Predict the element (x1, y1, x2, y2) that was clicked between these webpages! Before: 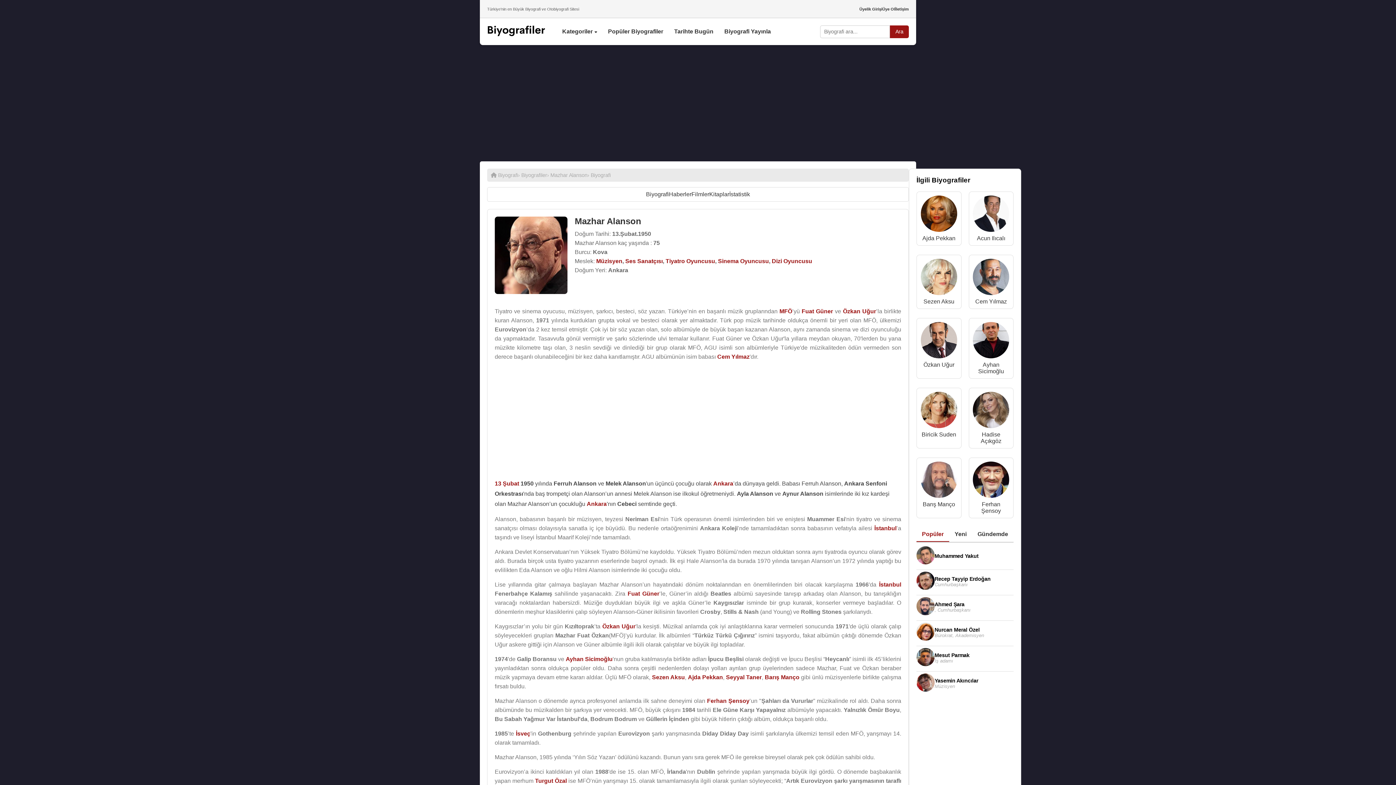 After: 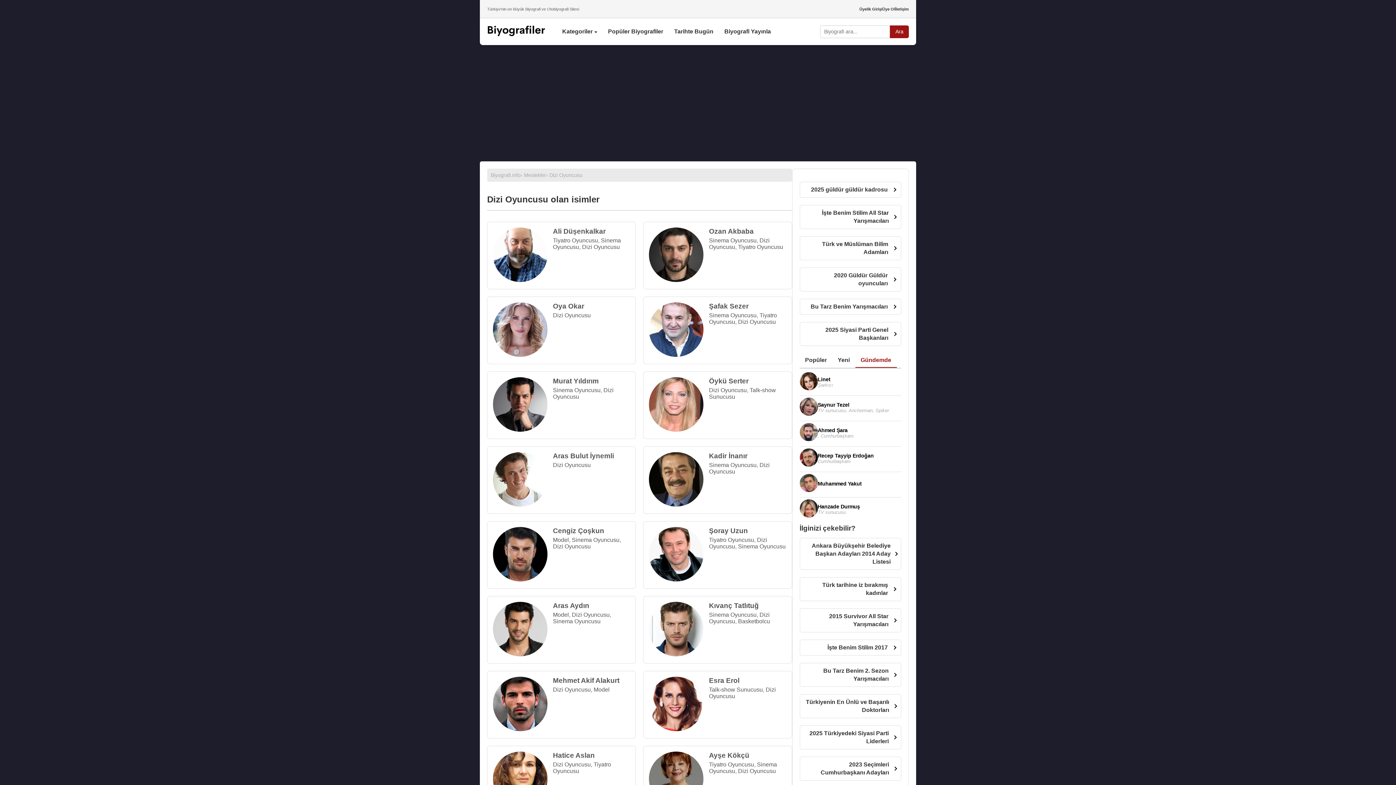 Action: bbox: (772, 258, 812, 264) label: Dizi Oyuncusu